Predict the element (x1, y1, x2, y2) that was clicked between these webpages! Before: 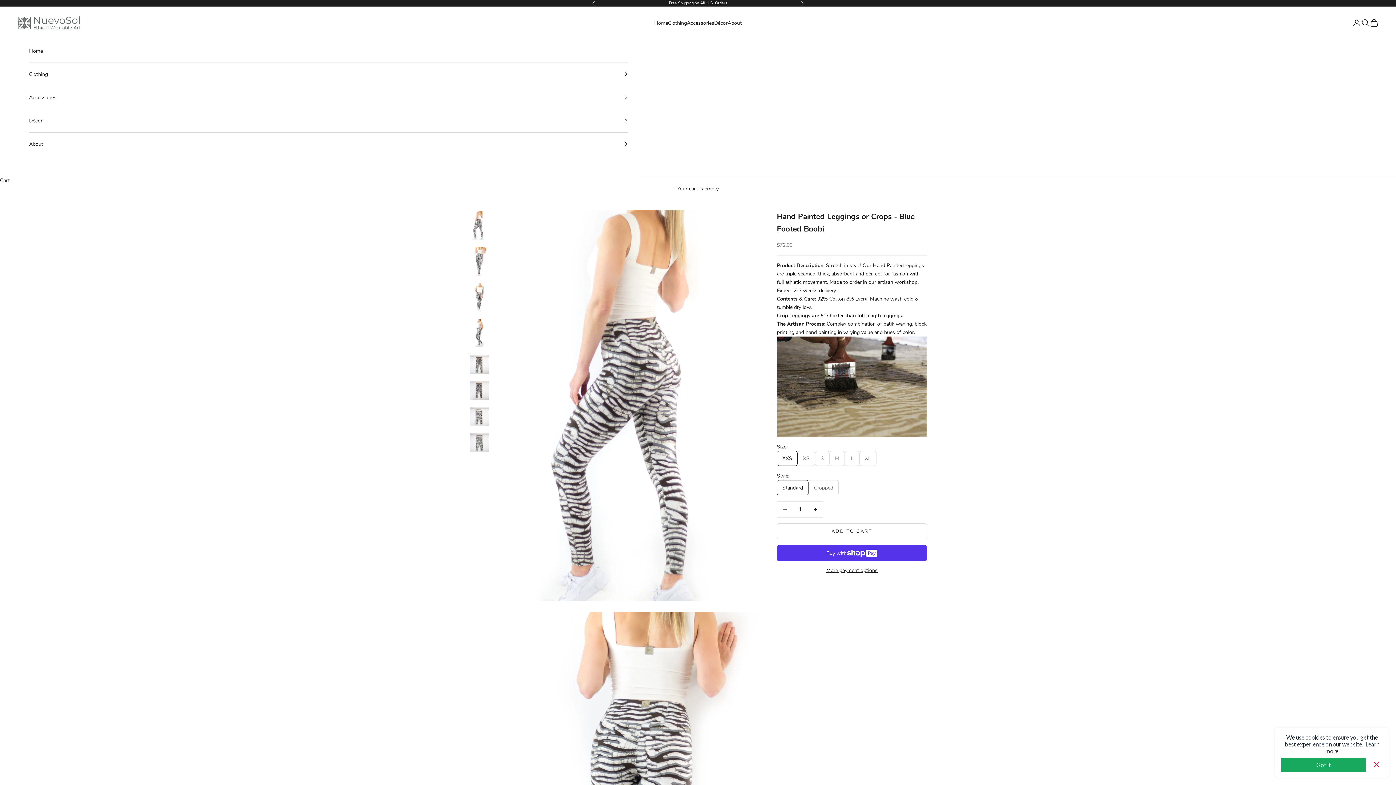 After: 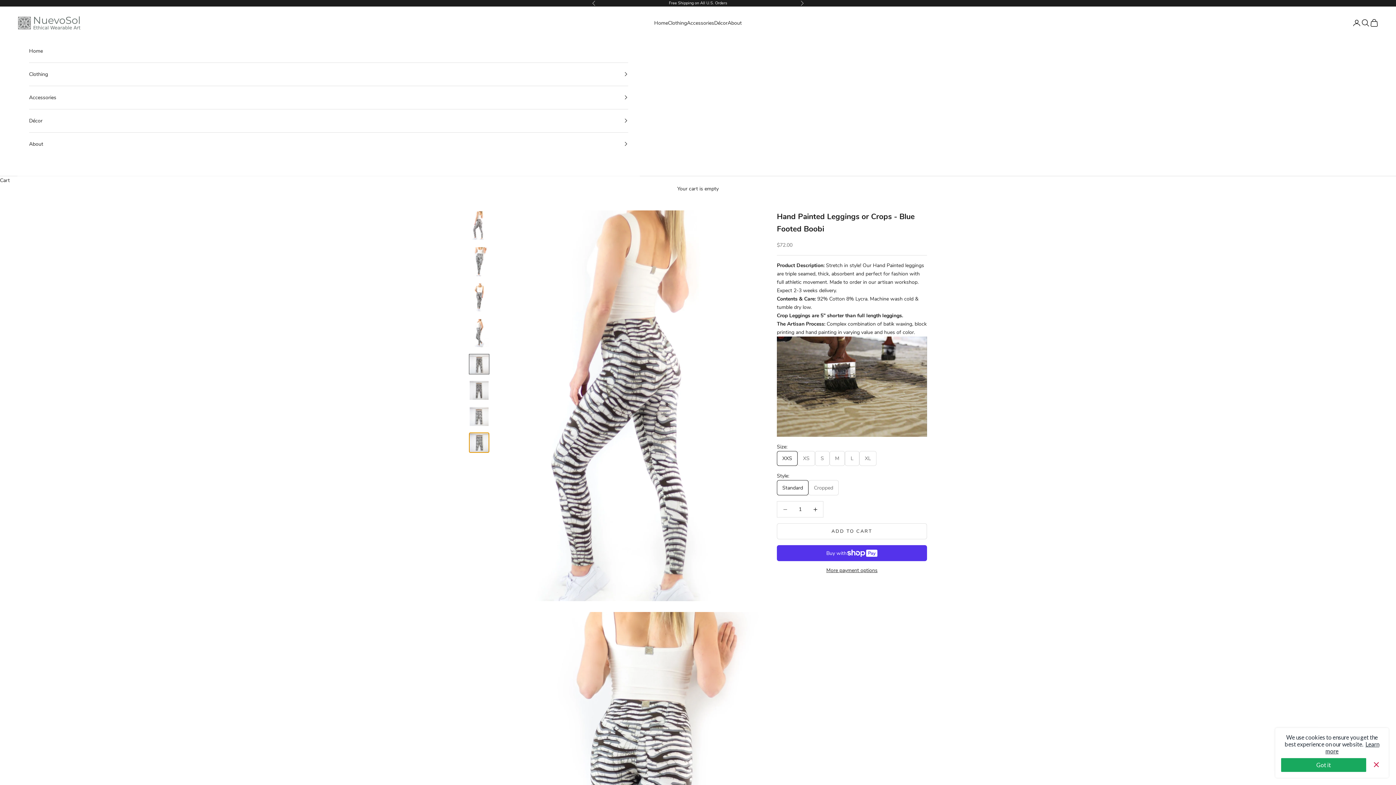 Action: bbox: (469, 432, 489, 452) label: Go to item 8